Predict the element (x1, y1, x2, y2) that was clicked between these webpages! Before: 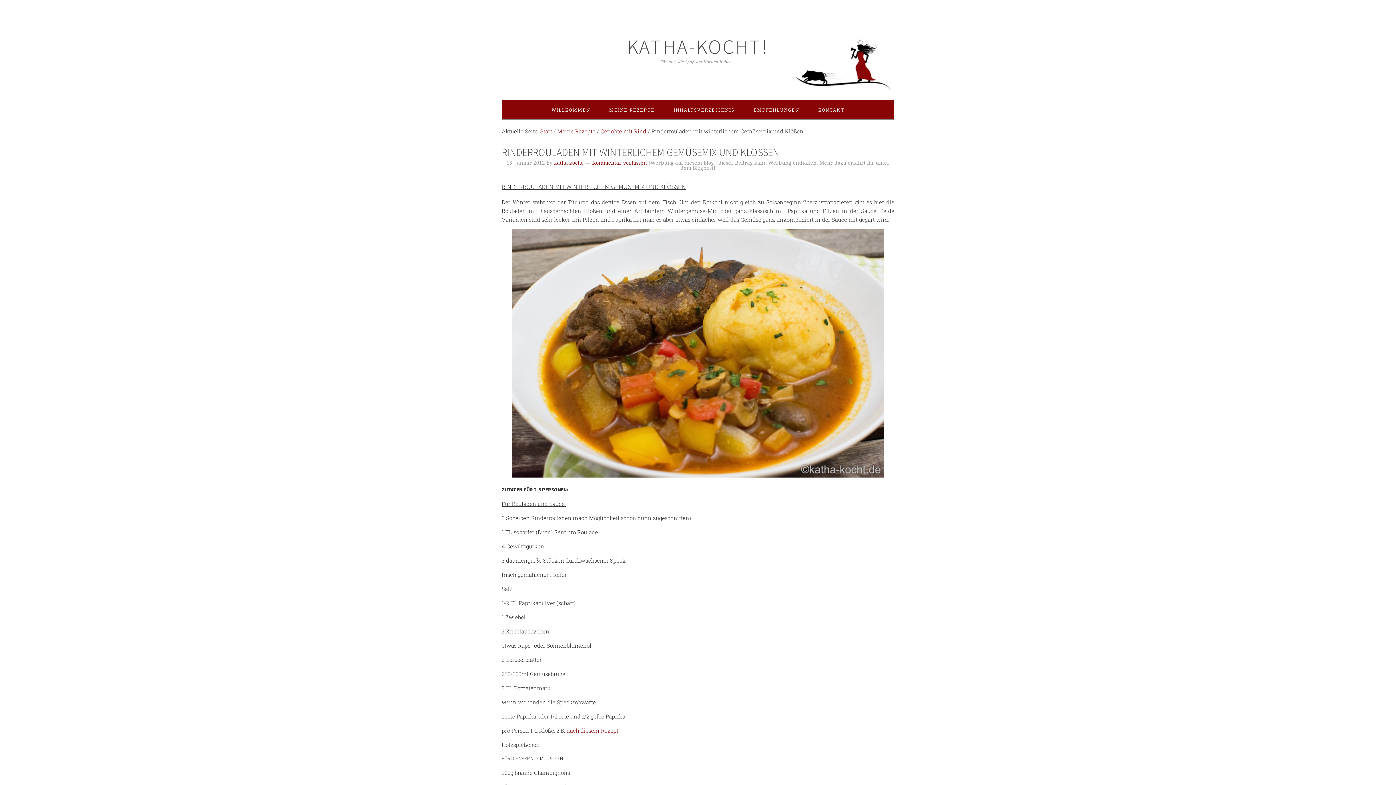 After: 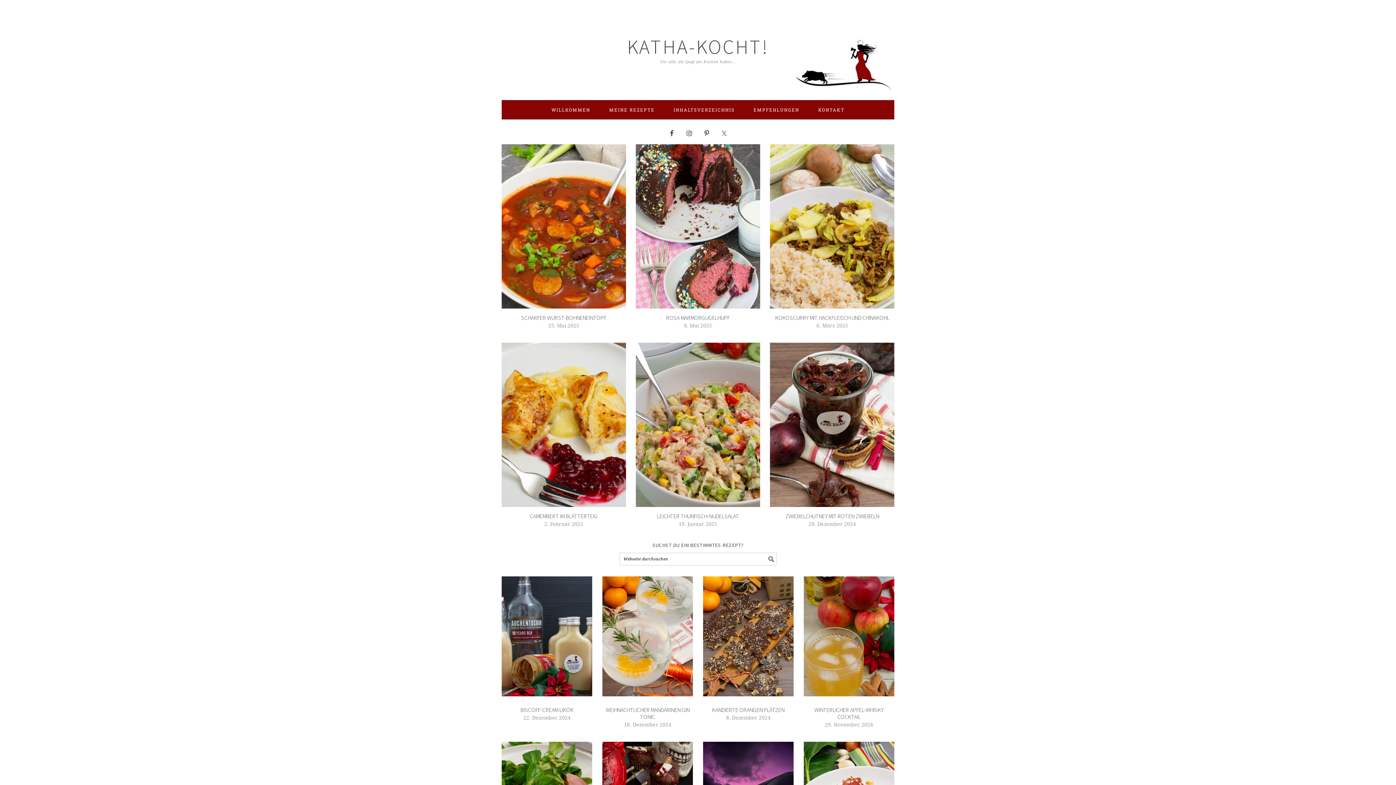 Action: bbox: (627, 34, 769, 59) label: KATHA-KOCHT!